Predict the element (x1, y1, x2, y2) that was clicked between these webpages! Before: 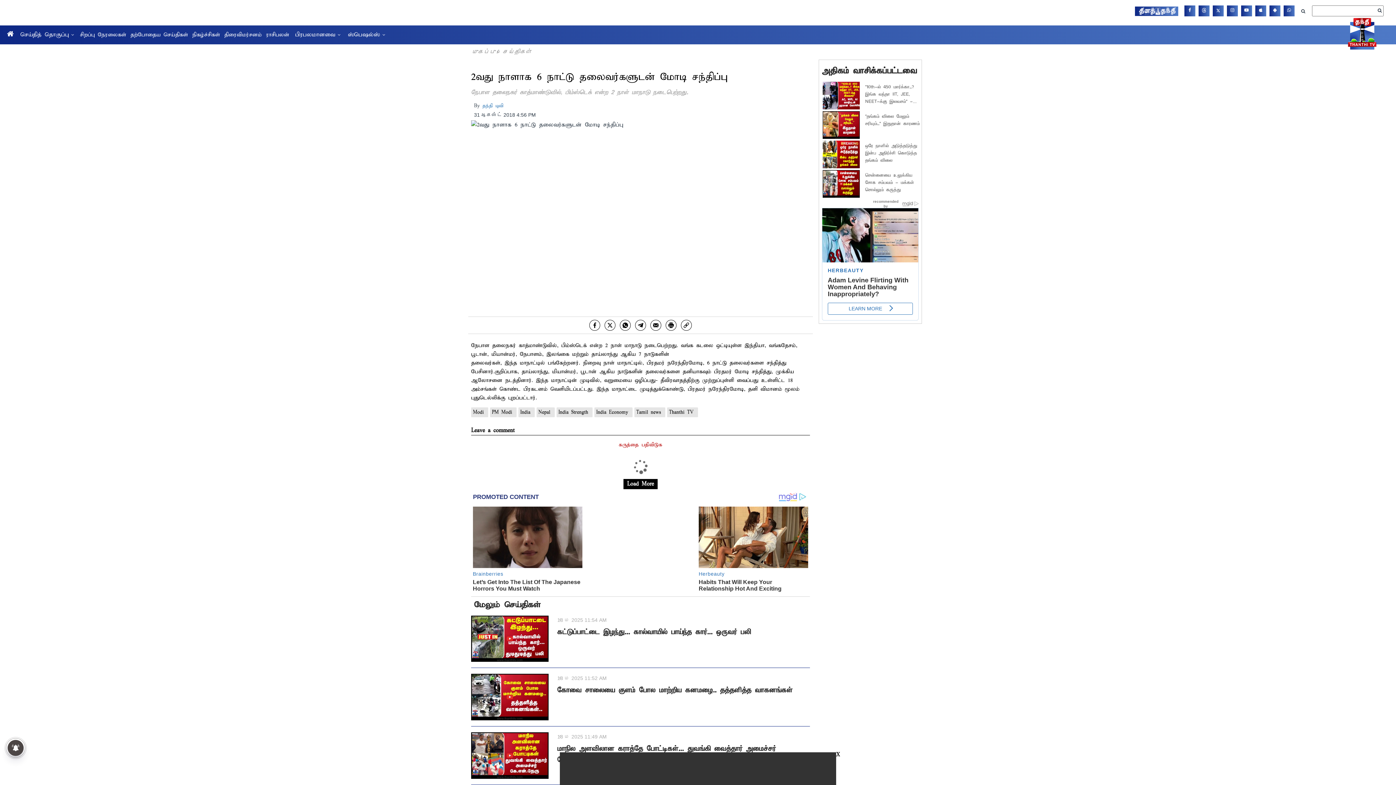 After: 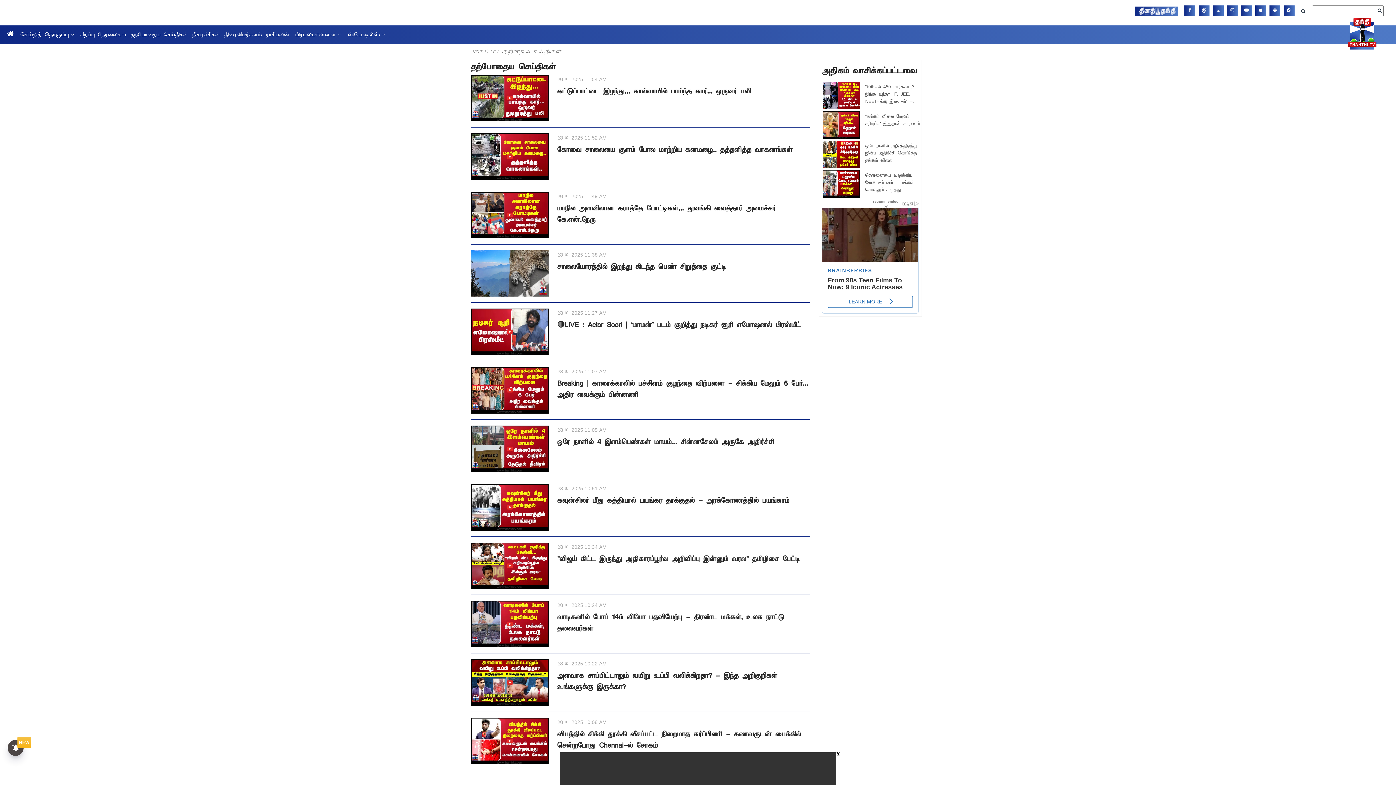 Action: bbox: (130, 28, 188, 41) label: தற்போதைய செய்திகள்